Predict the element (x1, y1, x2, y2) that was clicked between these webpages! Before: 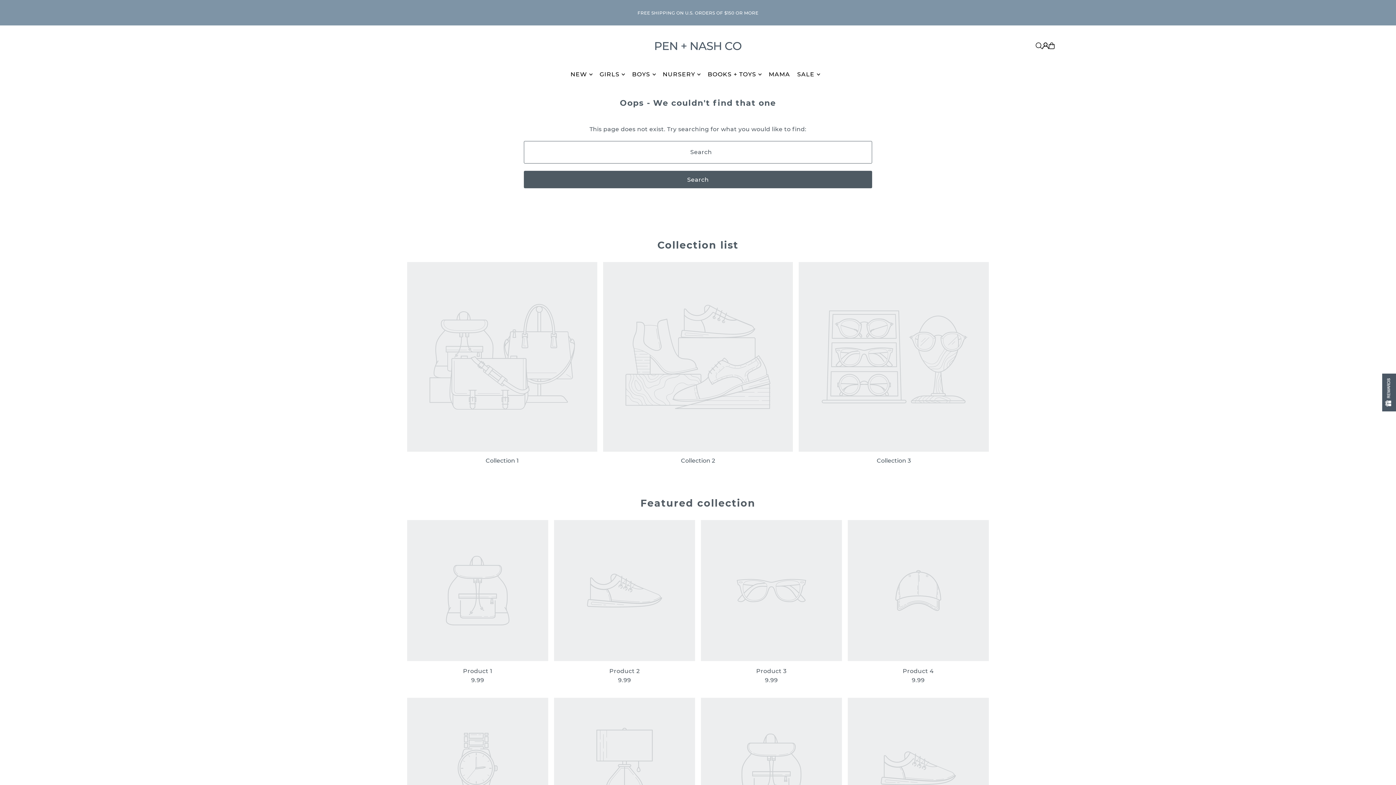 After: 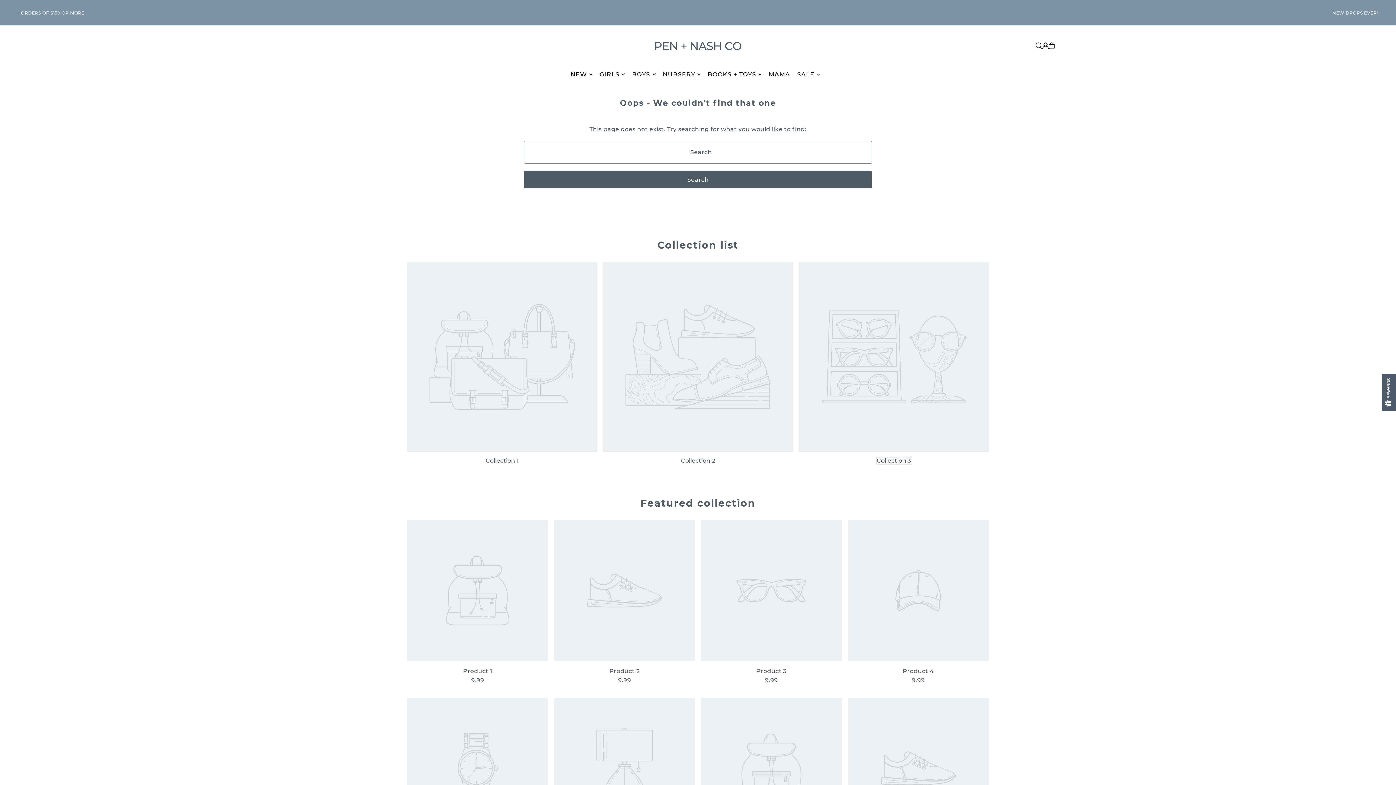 Action: label: Collection 3 bbox: (876, 457, 911, 464)